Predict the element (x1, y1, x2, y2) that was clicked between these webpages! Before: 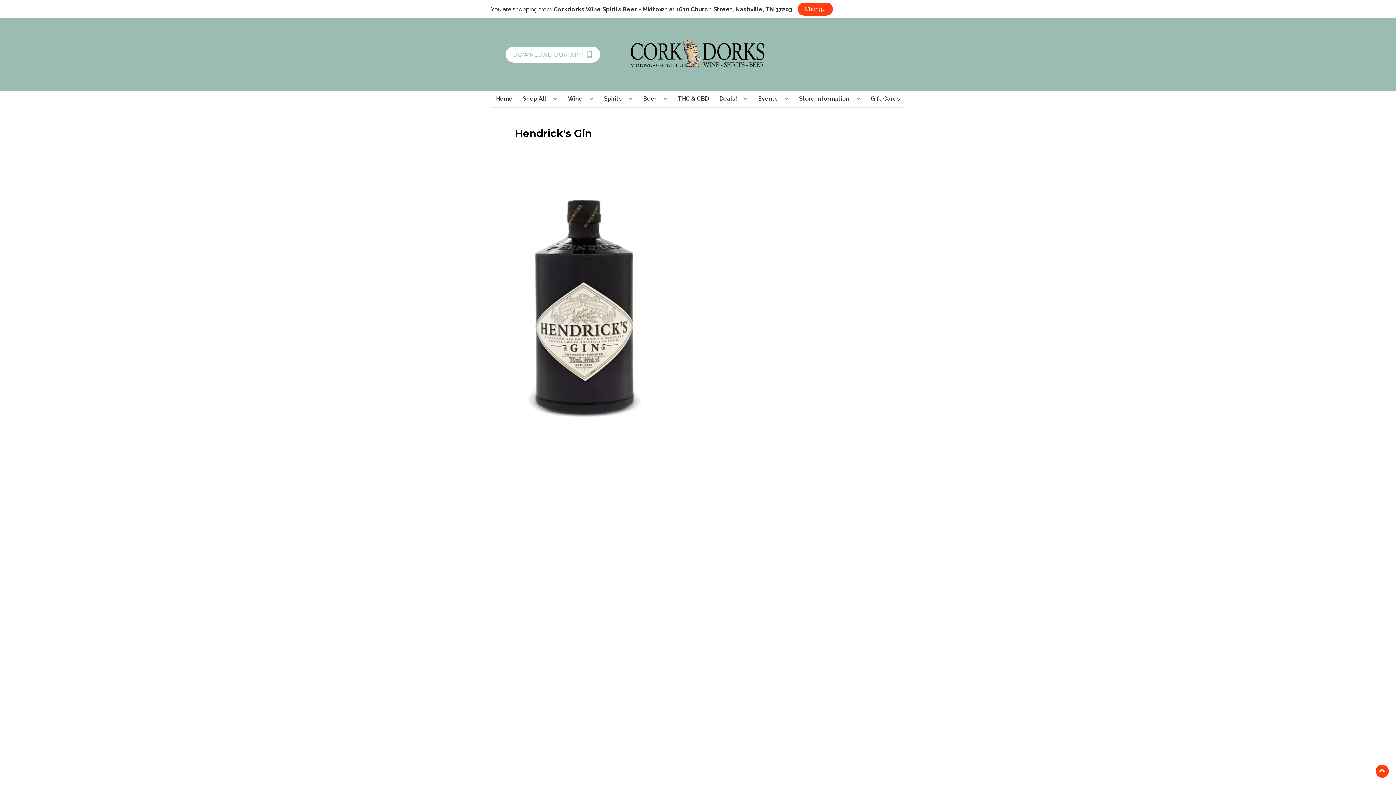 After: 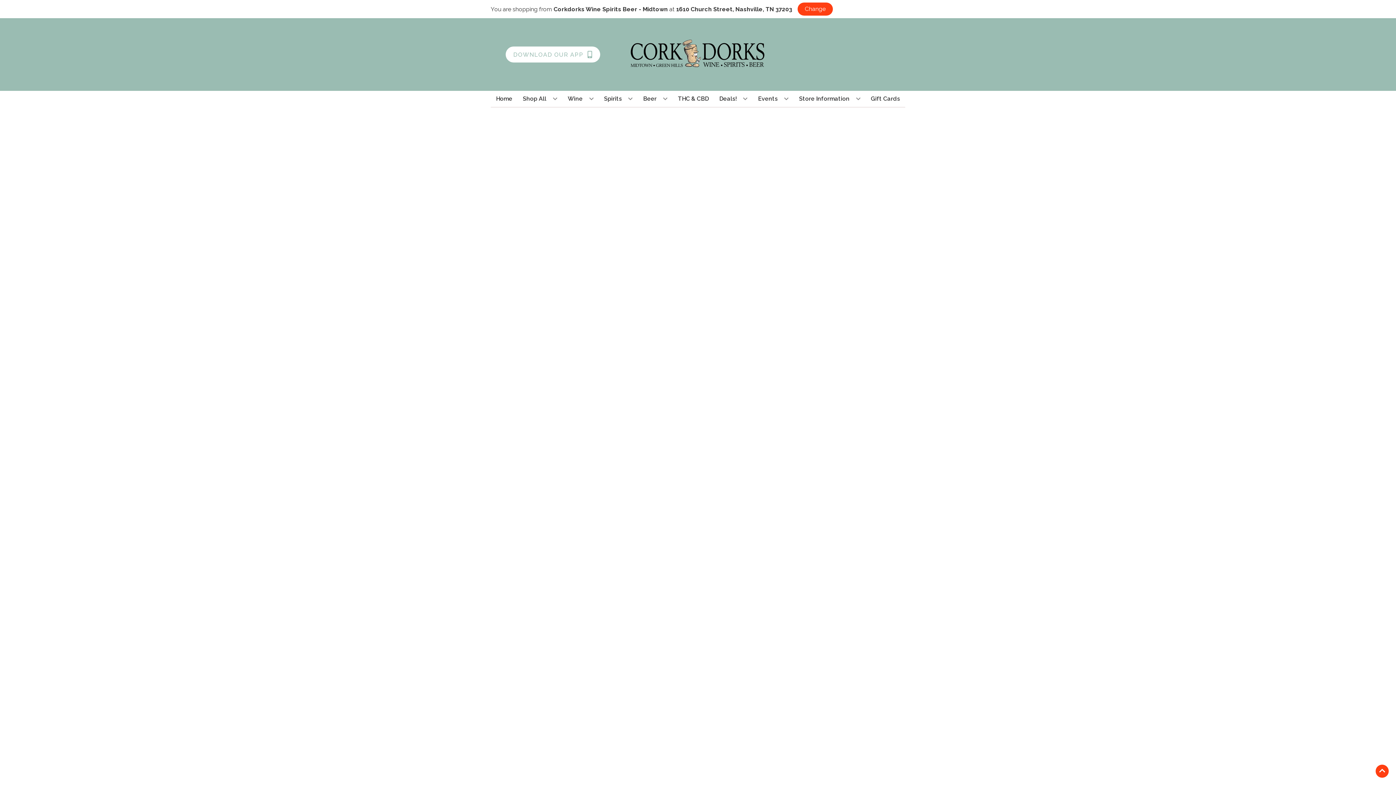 Action: bbox: (716, 90, 750, 106) label: Deals!